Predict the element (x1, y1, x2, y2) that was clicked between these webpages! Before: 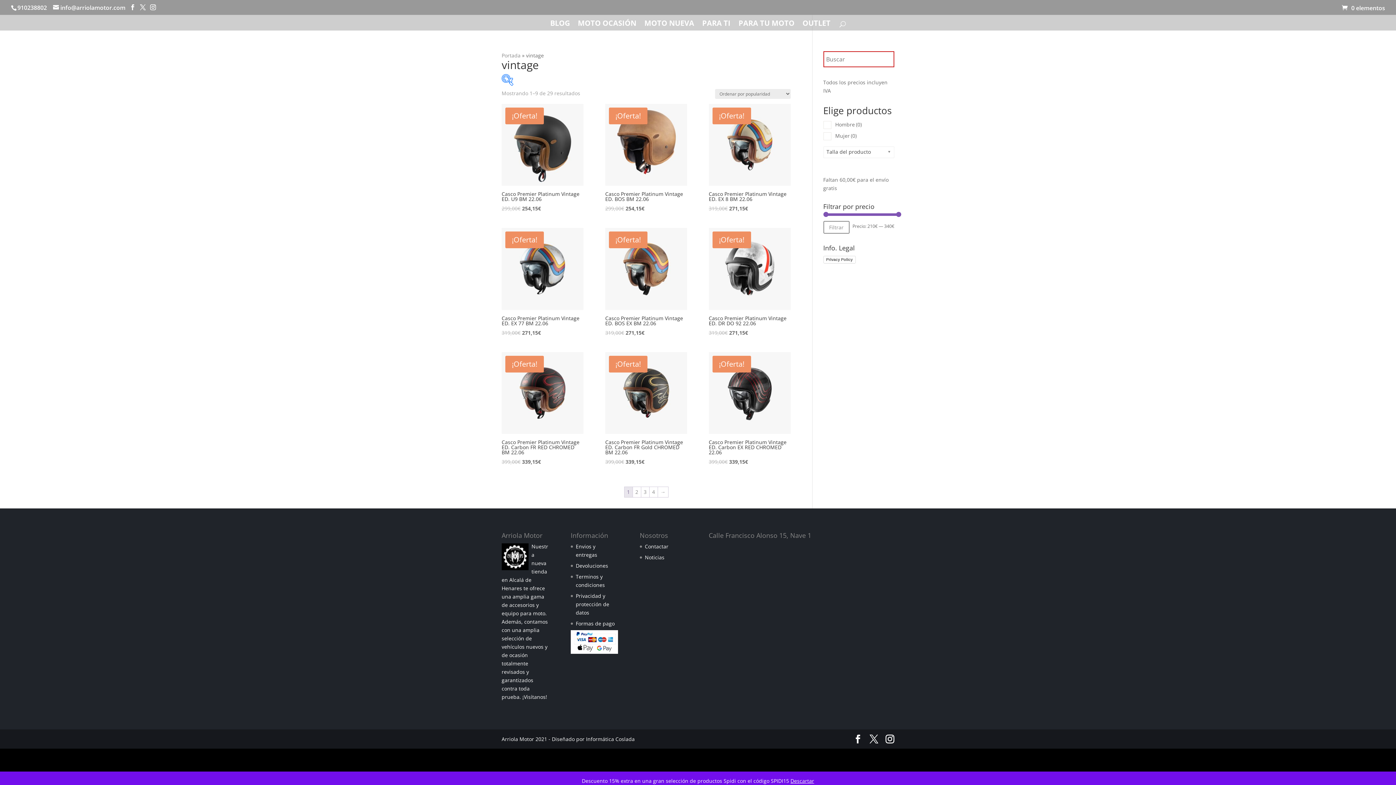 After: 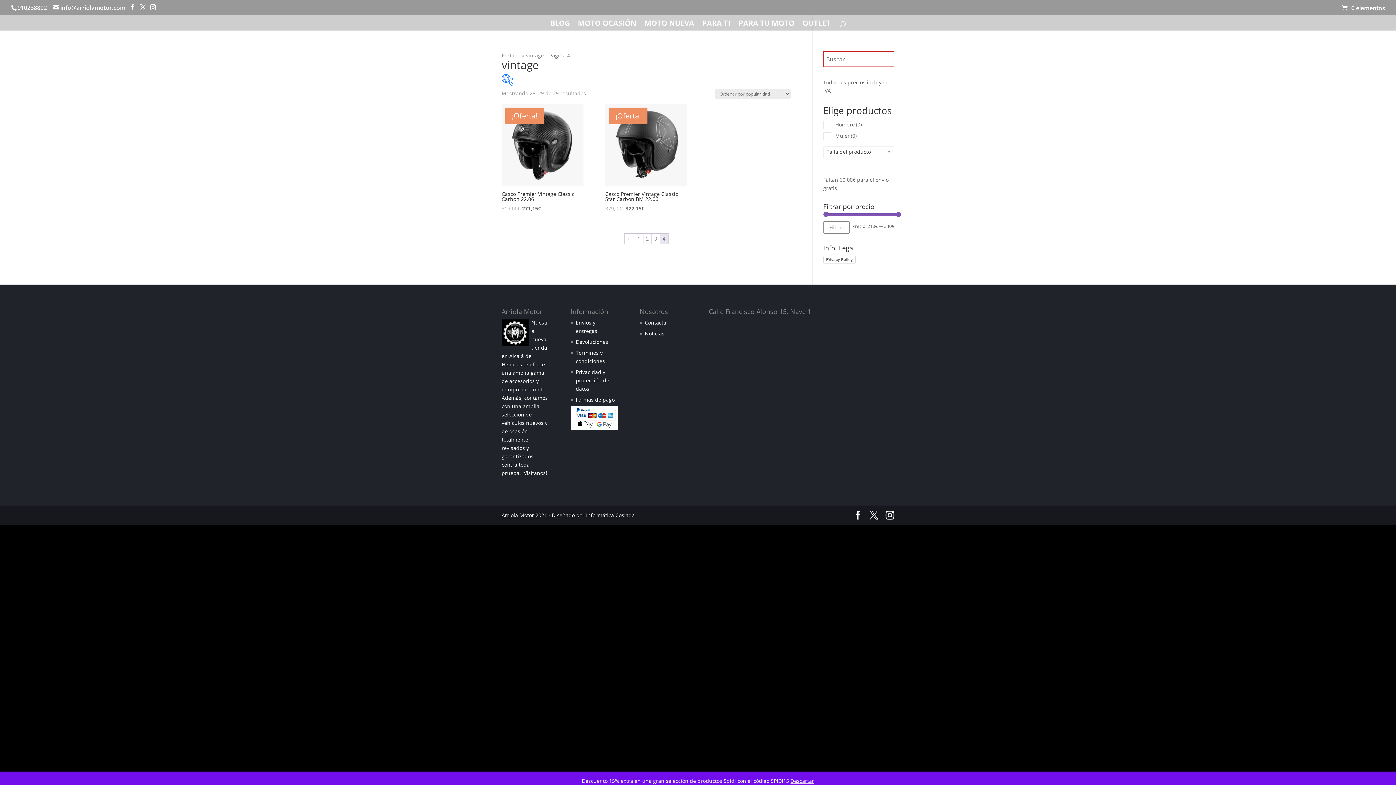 Action: label: Página 4 bbox: (649, 487, 657, 497)